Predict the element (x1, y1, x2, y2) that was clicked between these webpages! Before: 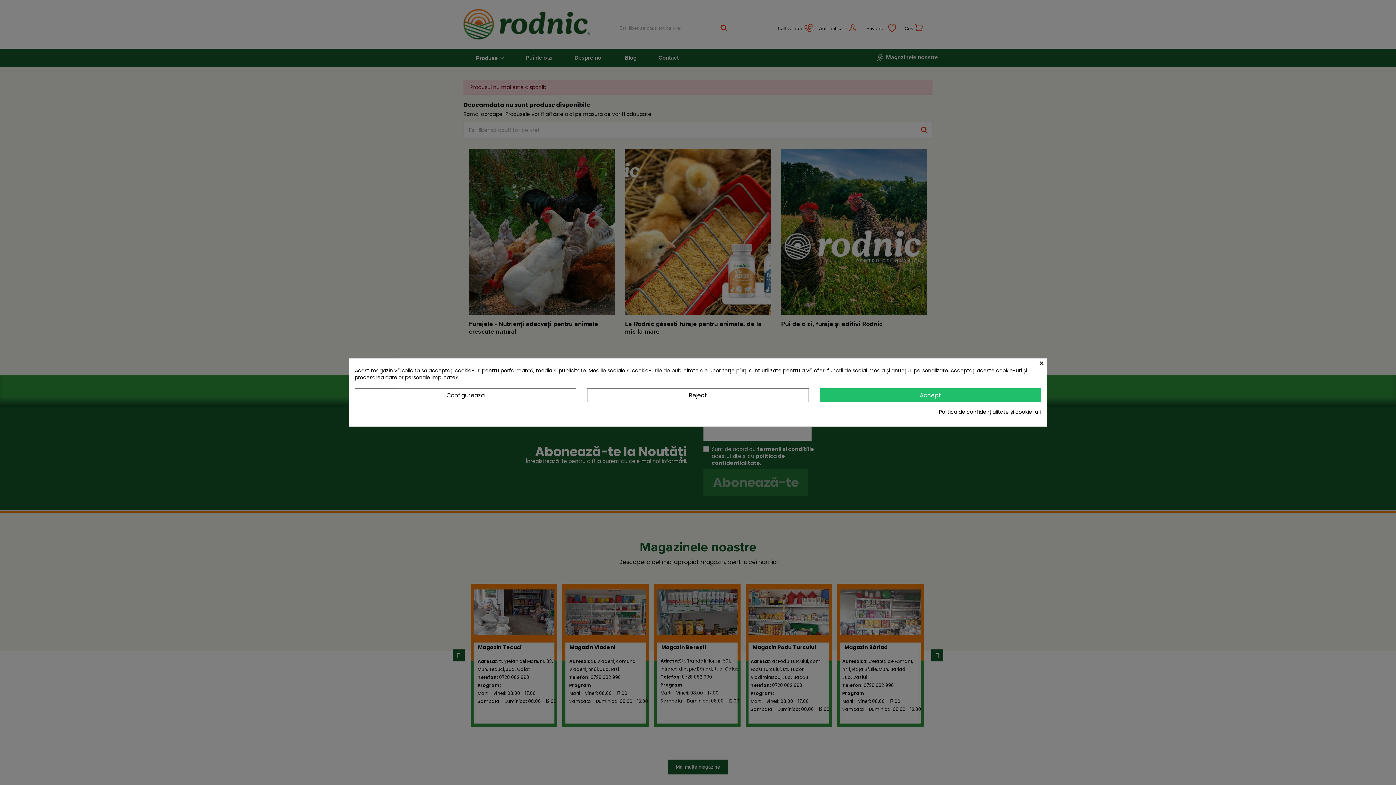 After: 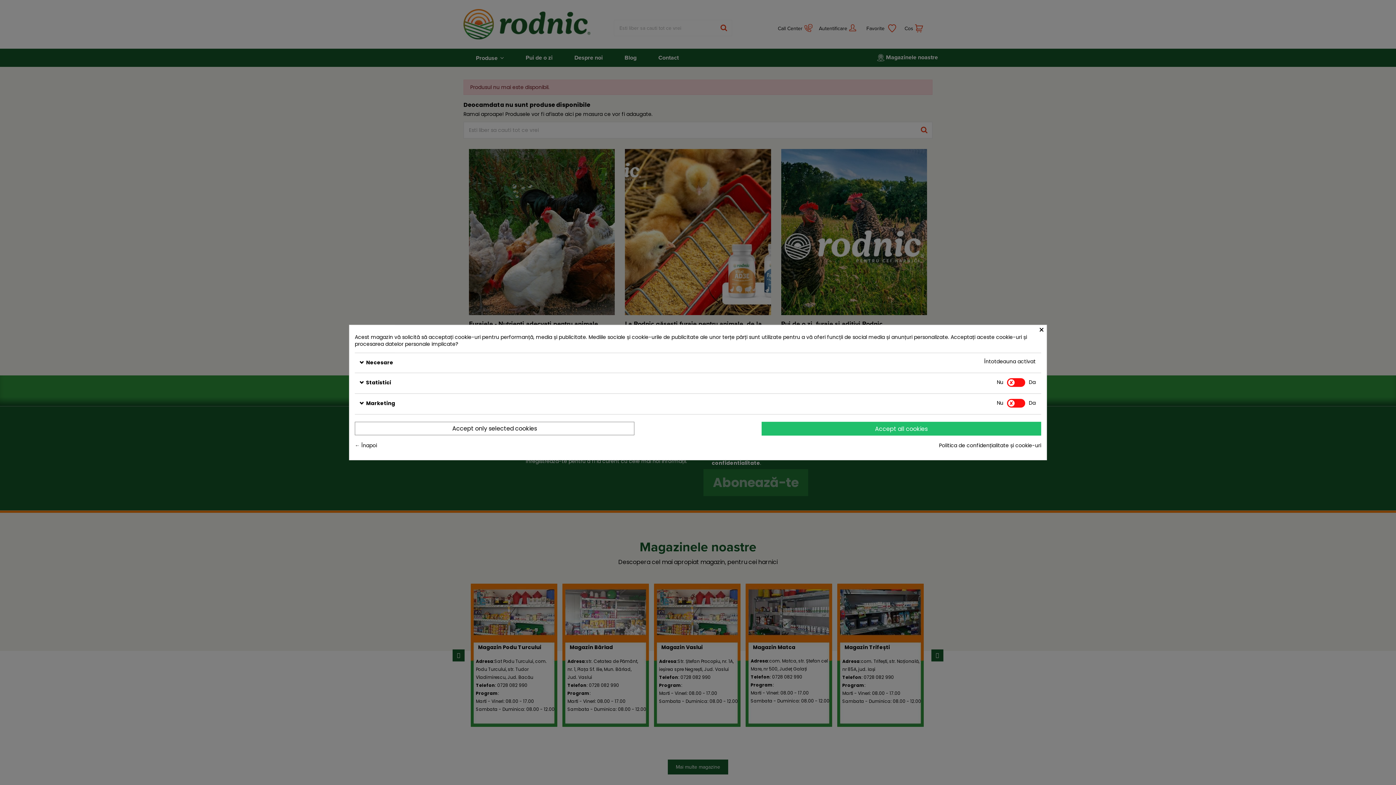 Action: label: Configureaza bbox: (354, 388, 576, 402)